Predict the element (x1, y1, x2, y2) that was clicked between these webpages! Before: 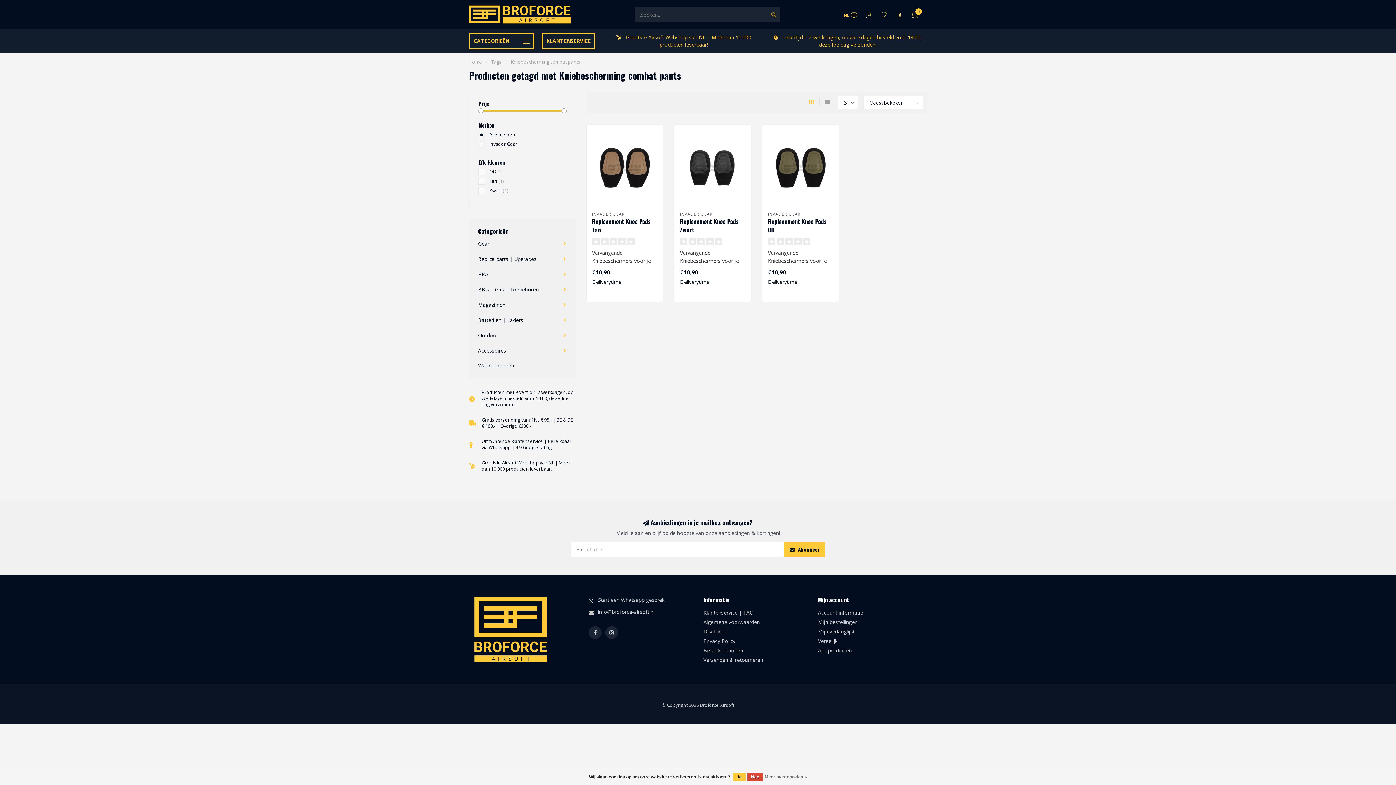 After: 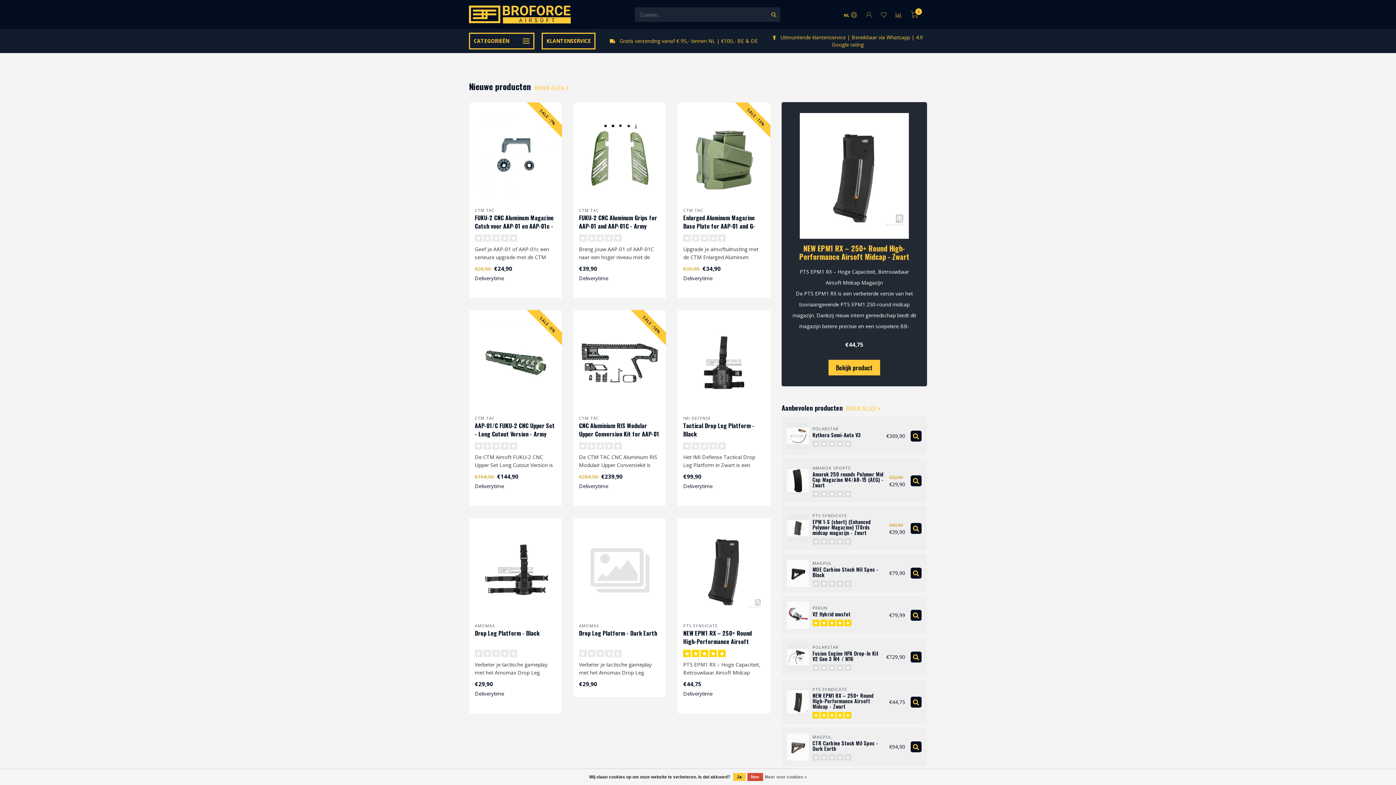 Action: bbox: (469, 5, 570, 23)